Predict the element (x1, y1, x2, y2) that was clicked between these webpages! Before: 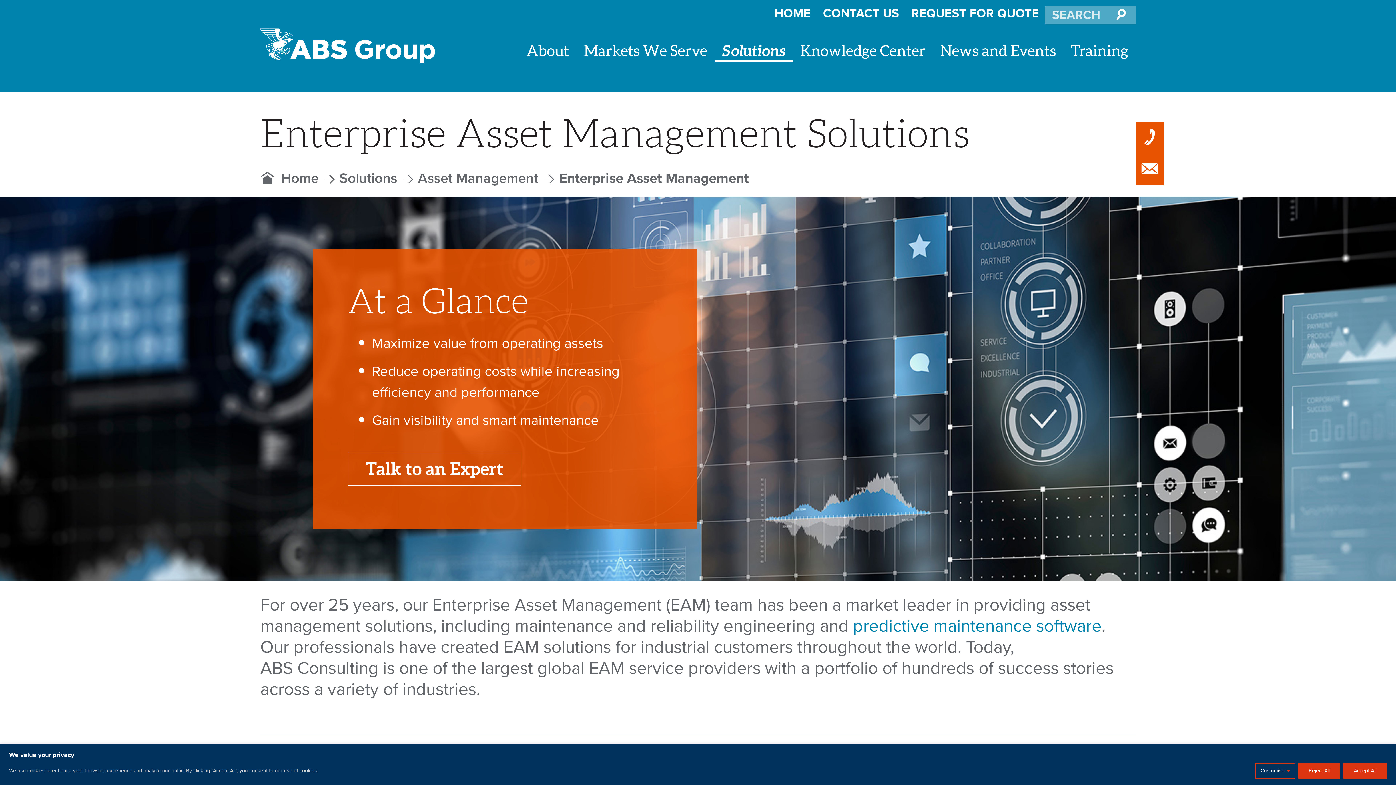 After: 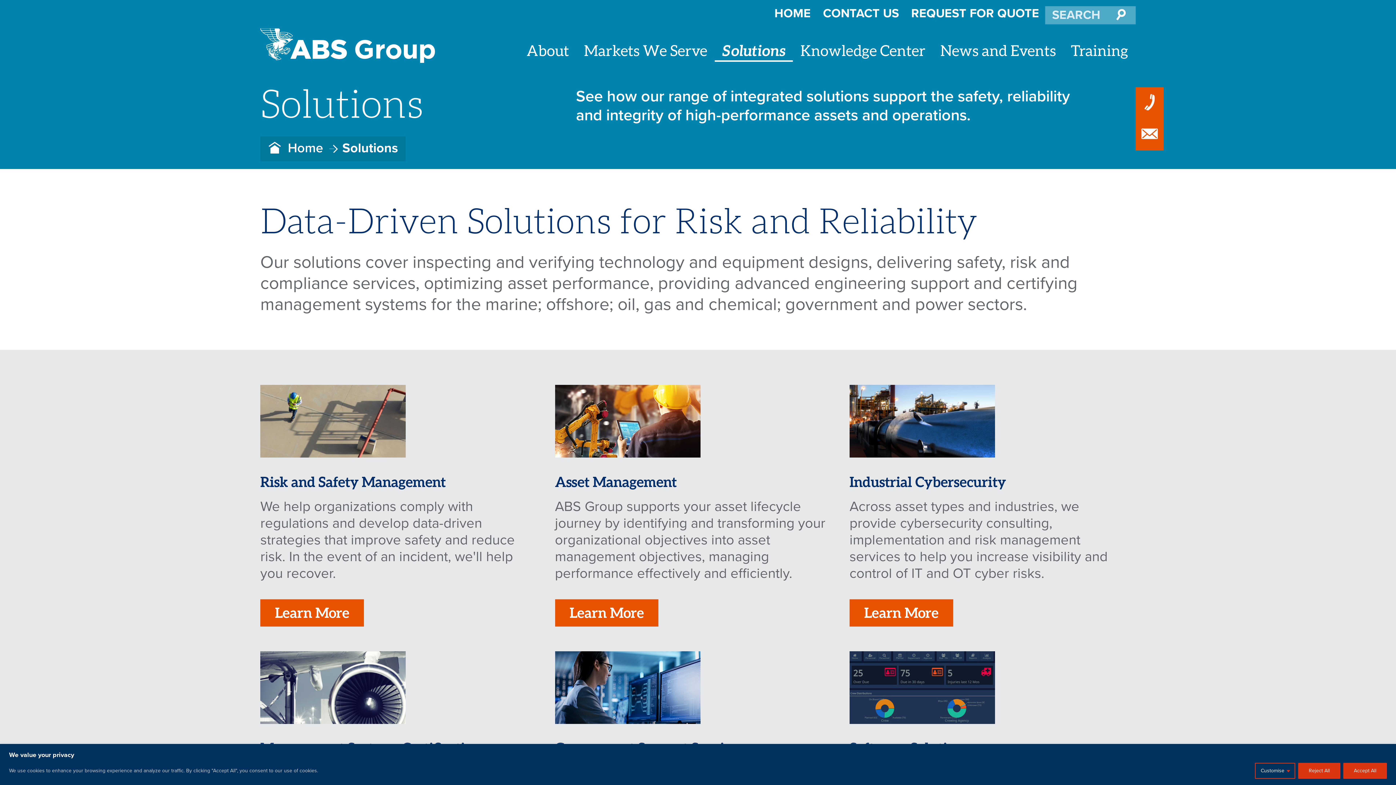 Action: bbox: (714, 42, 793, 61) label: Solutions